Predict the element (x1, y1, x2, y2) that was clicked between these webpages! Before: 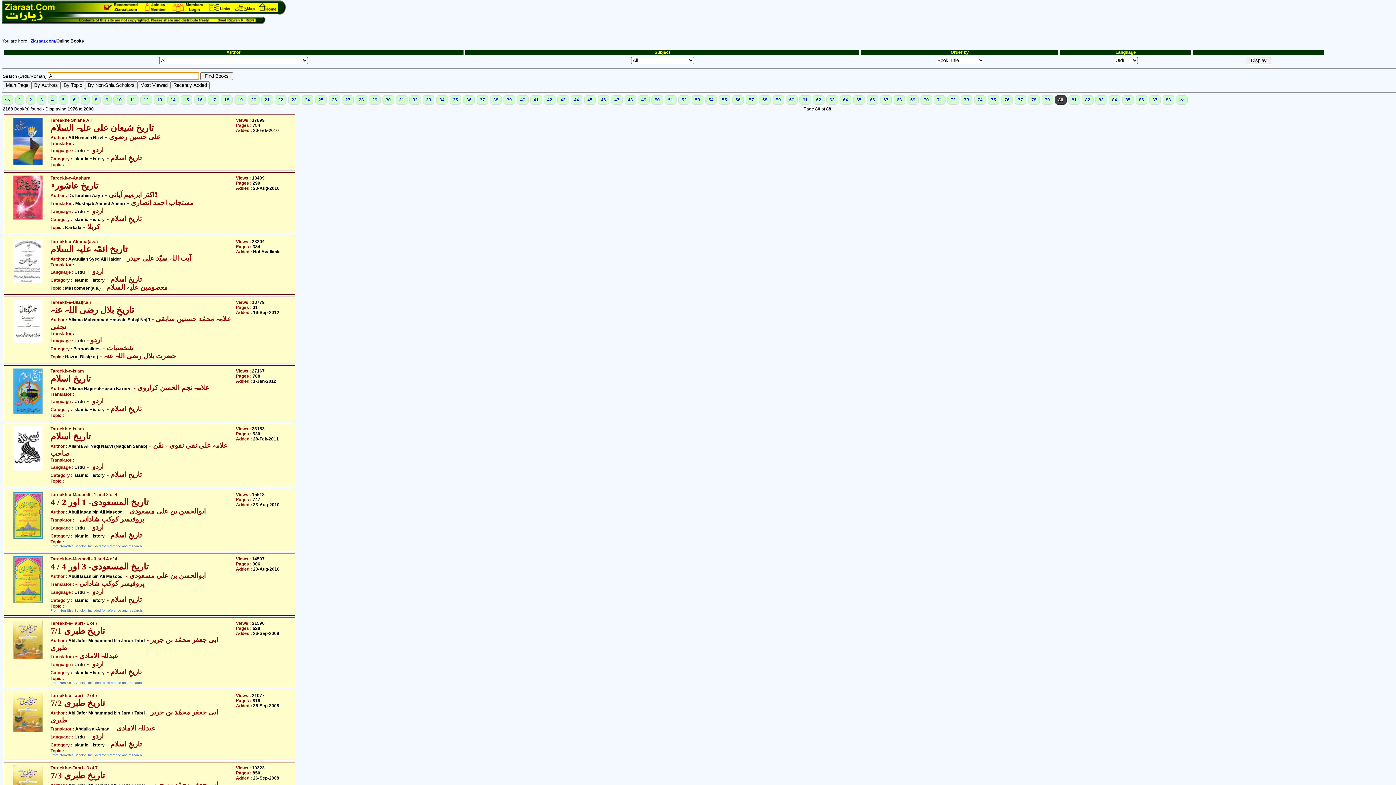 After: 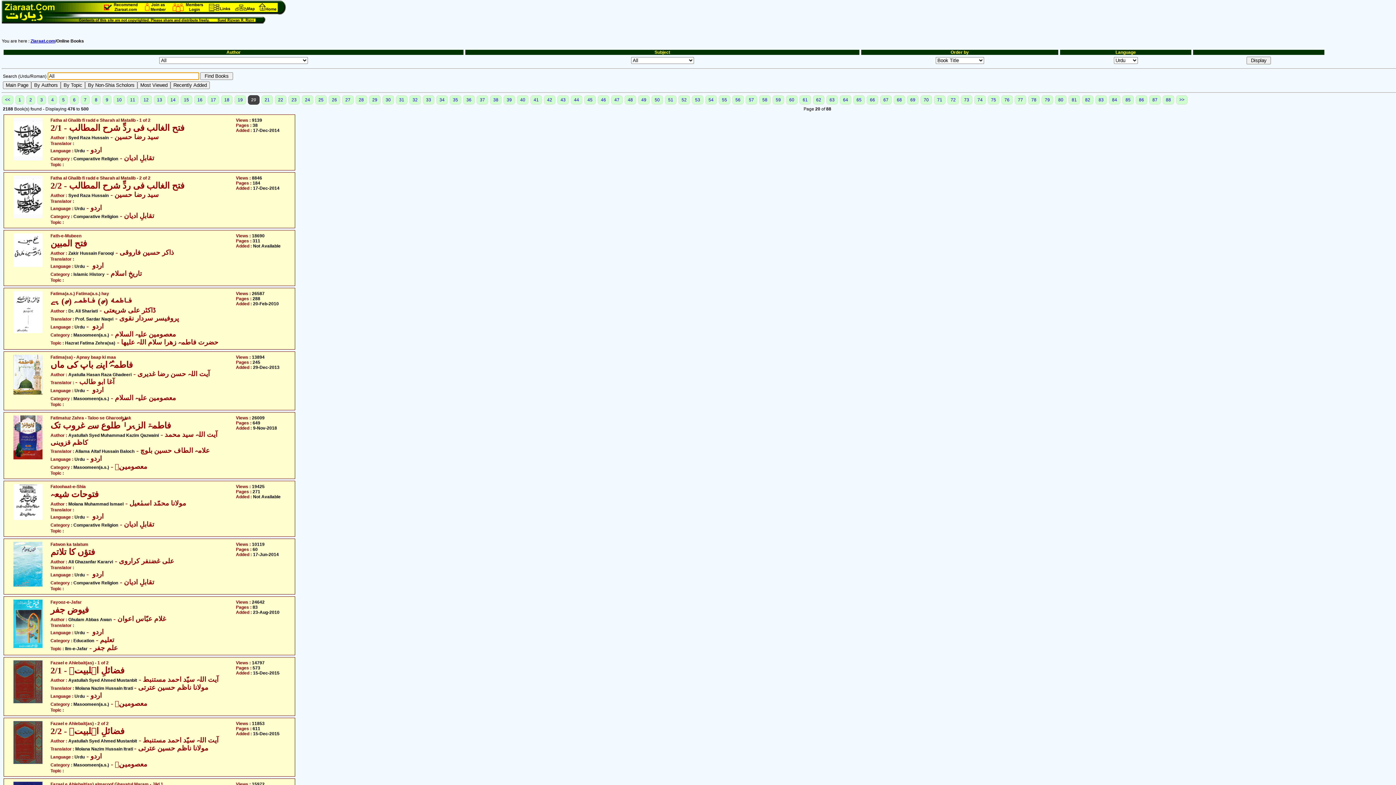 Action: label: 20 bbox: (248, 95, 259, 104)